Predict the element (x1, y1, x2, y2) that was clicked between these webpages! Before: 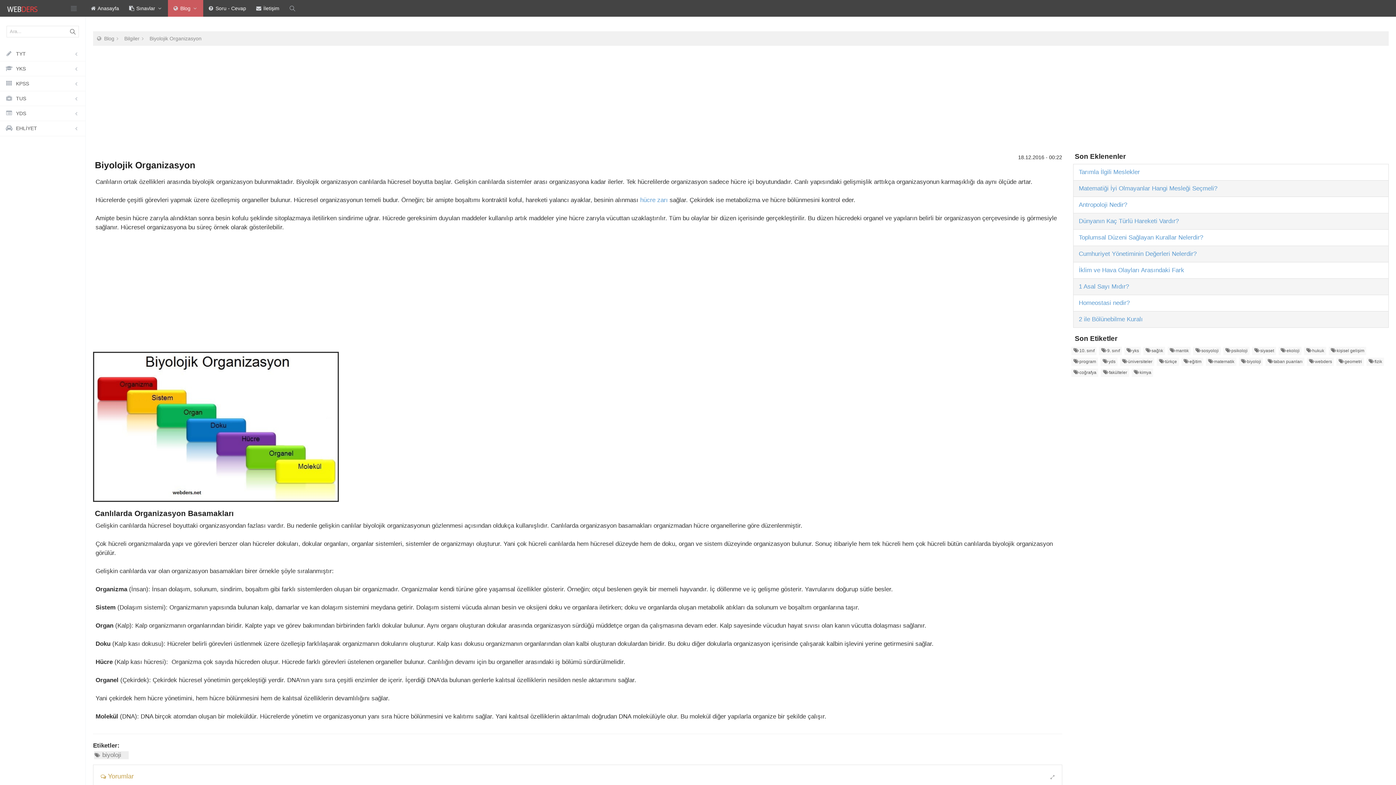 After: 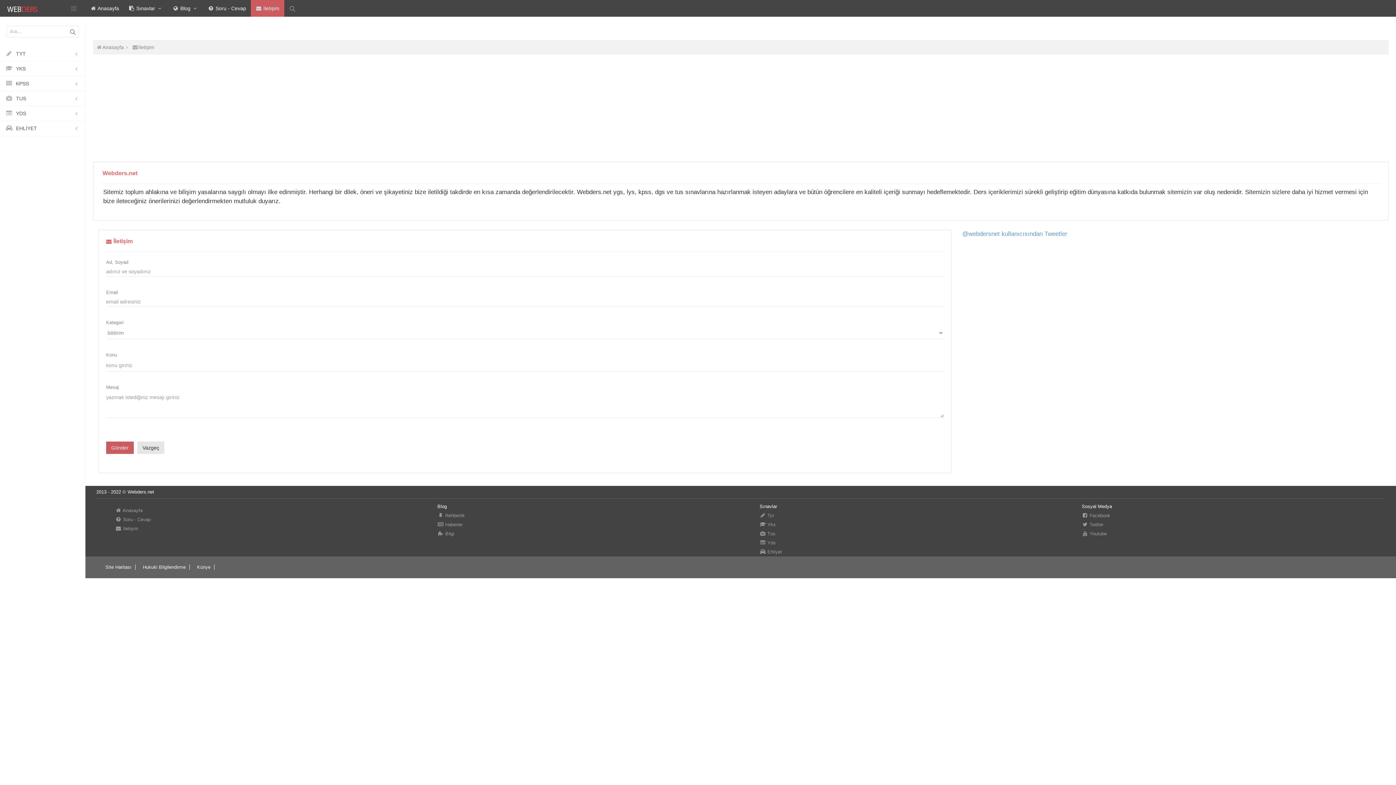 Action: bbox: (250, 0, 284, 16) label:  İletişim